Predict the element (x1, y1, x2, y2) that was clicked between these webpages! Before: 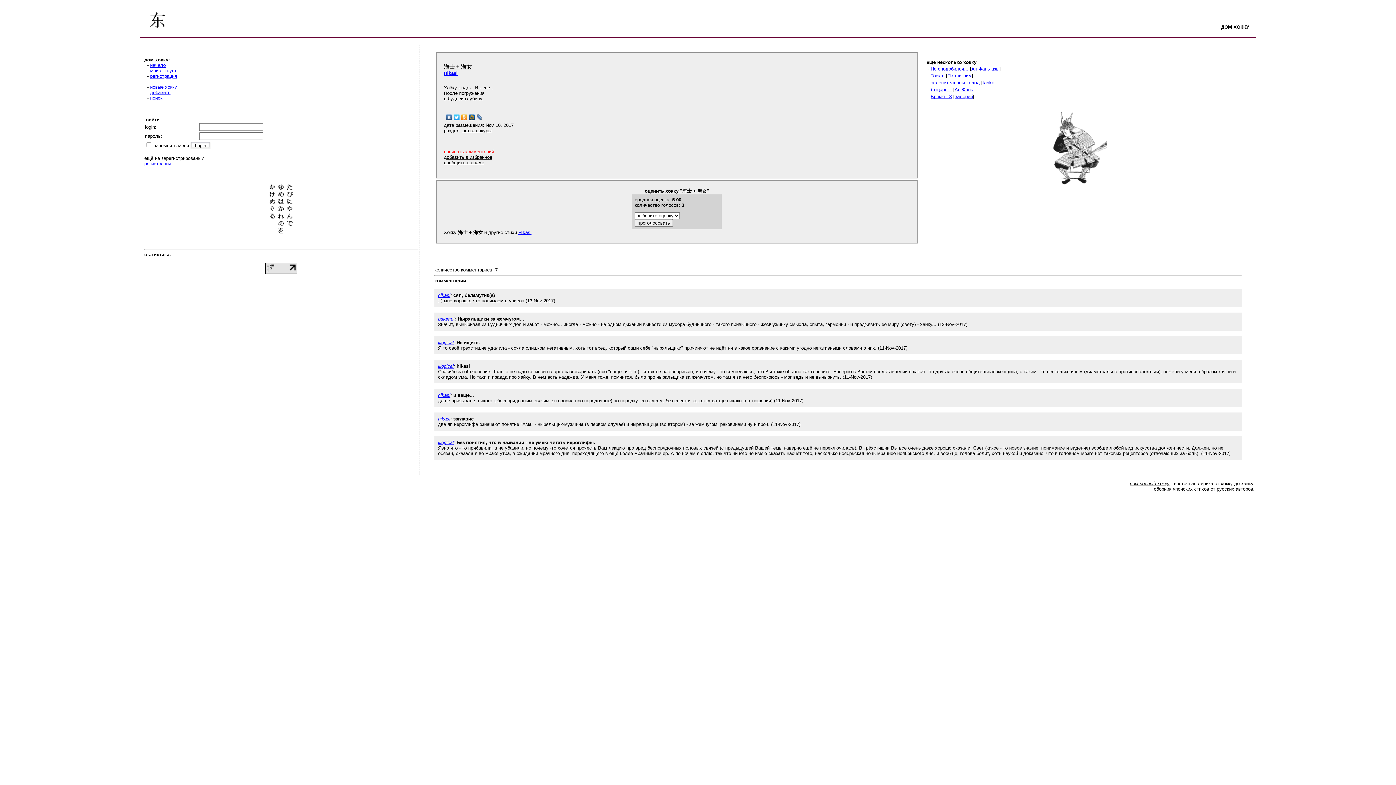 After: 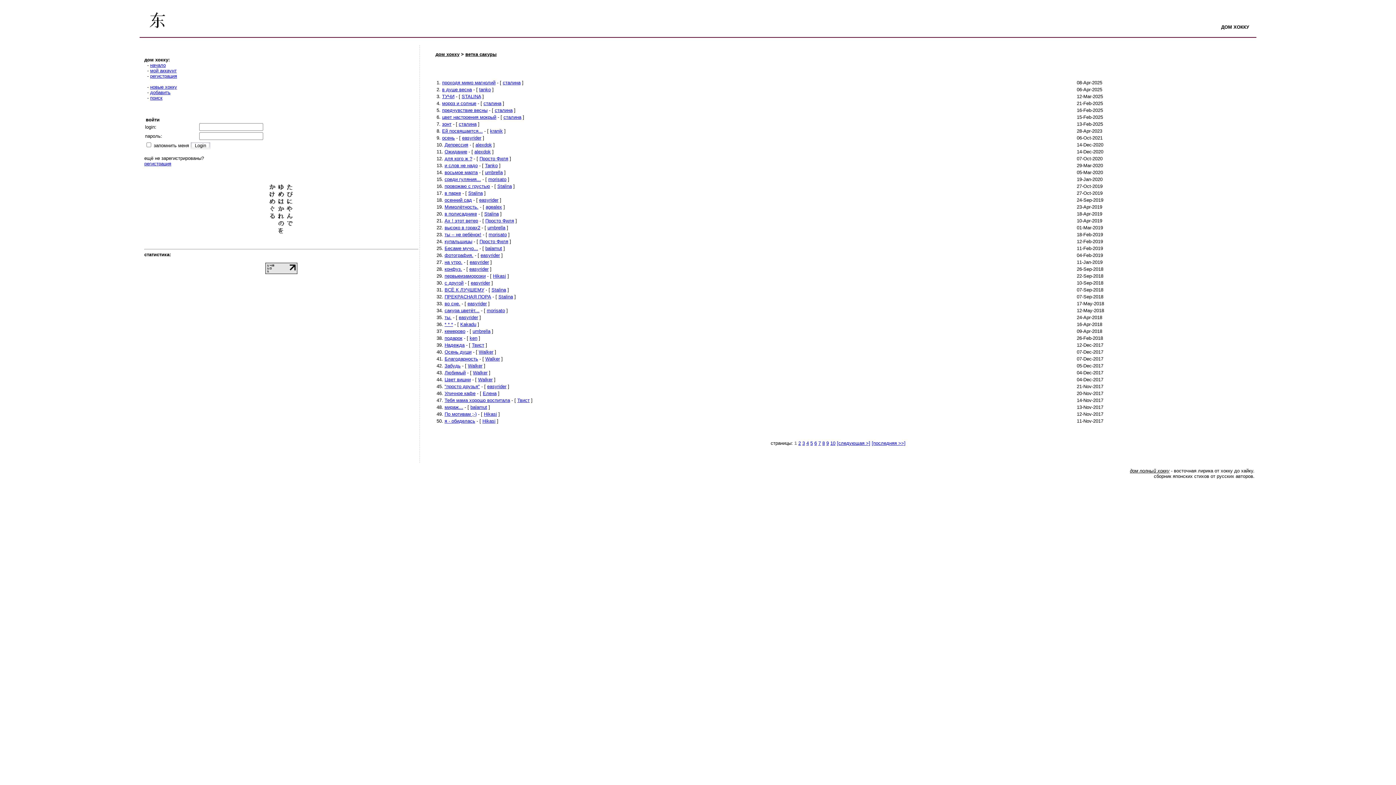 Action: label: ветка сакуры bbox: (462, 128, 491, 133)